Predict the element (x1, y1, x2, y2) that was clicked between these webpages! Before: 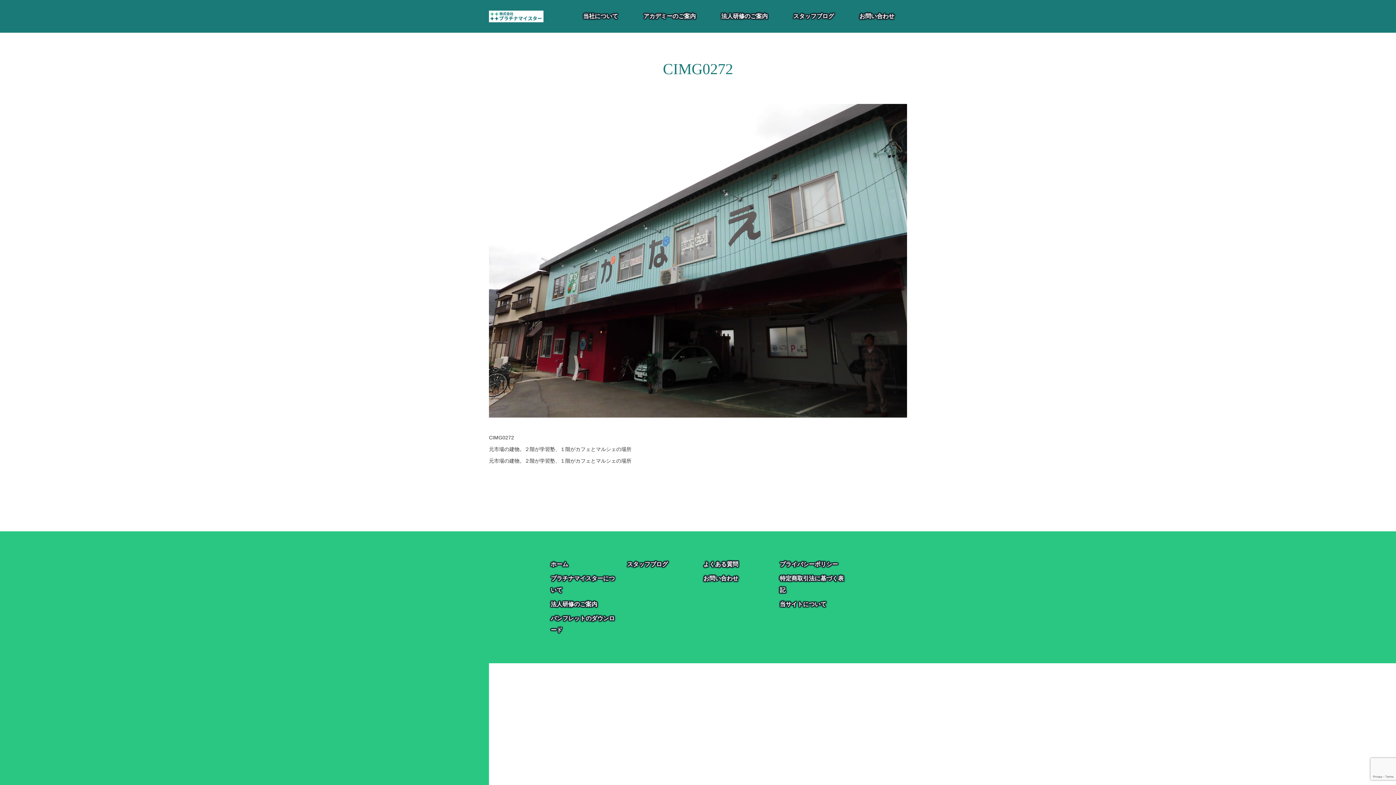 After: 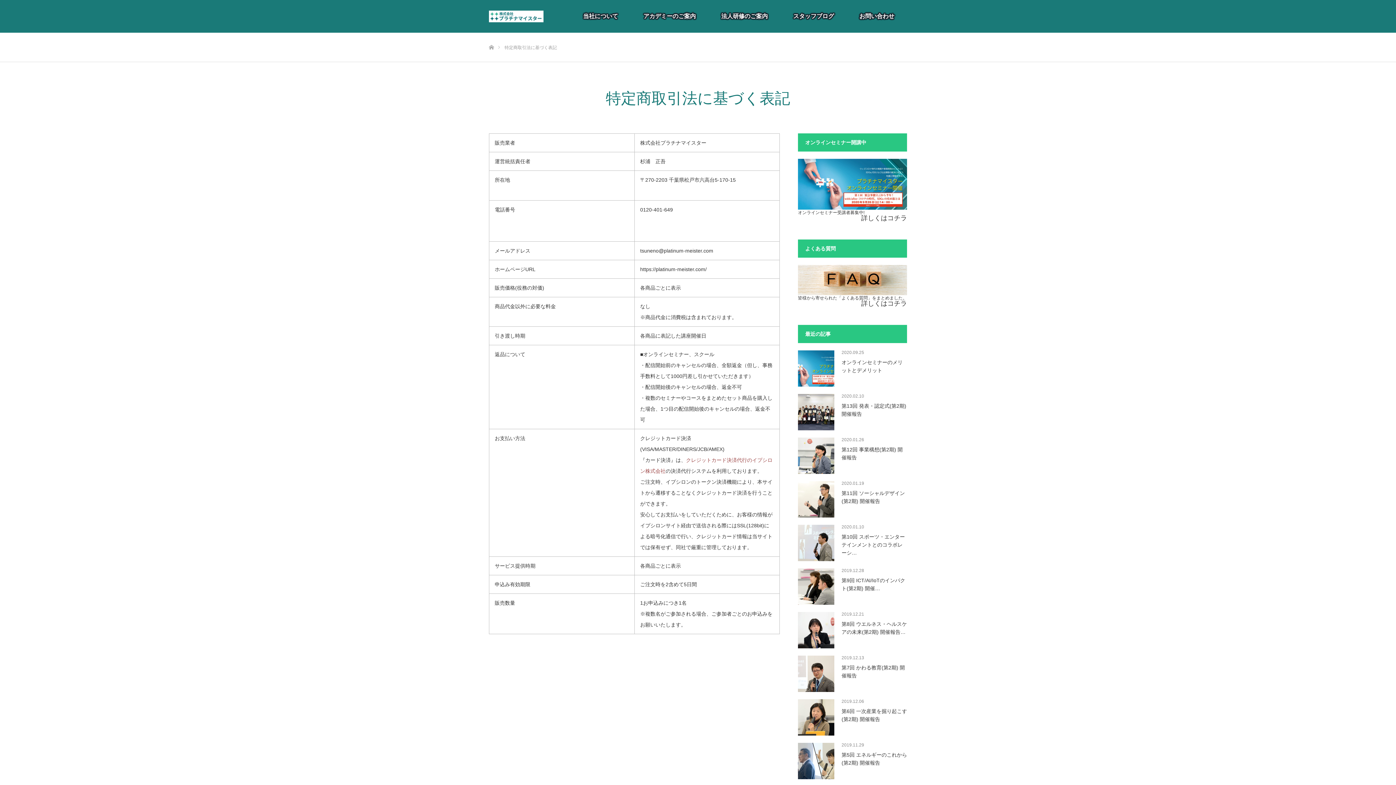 Action: label: 特定商取引法に基づく表記 bbox: (780, 572, 845, 596)